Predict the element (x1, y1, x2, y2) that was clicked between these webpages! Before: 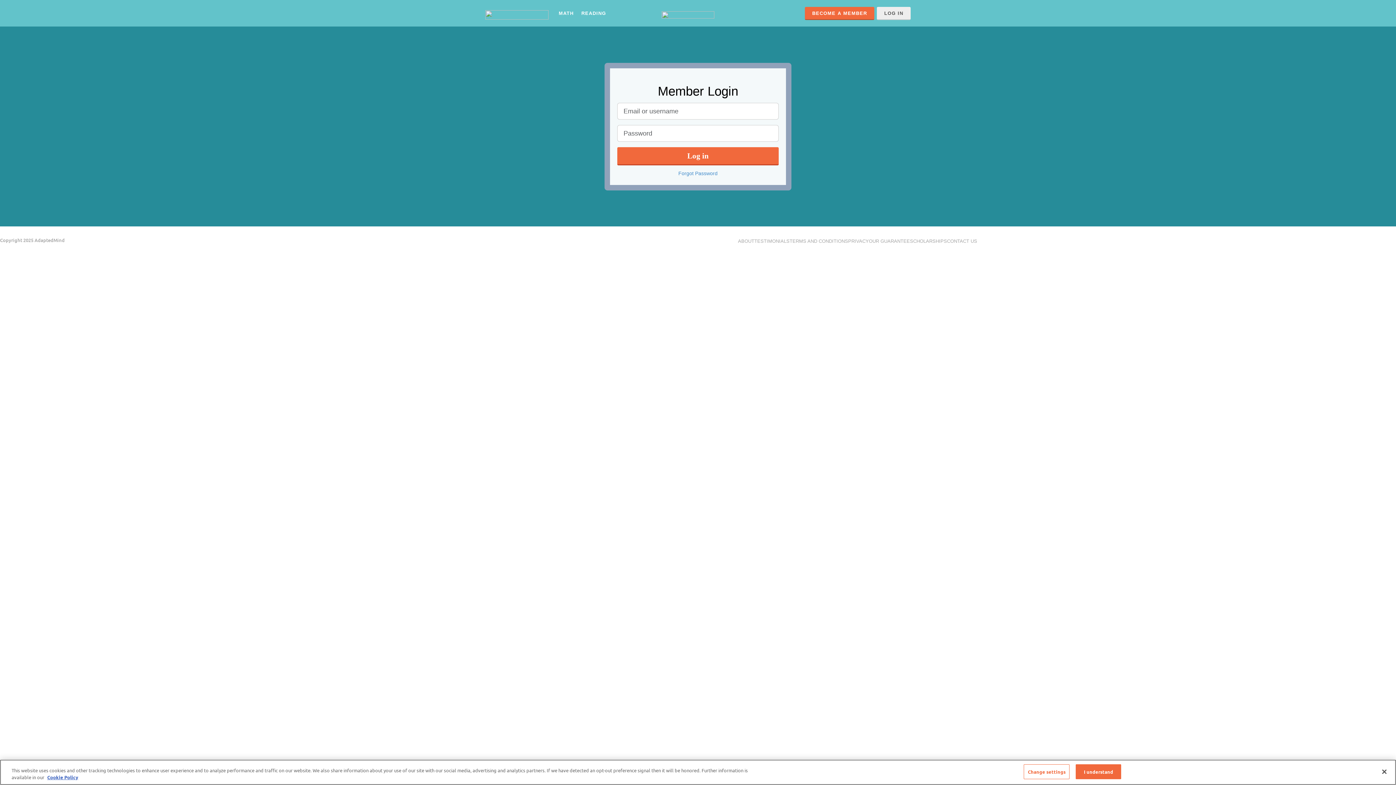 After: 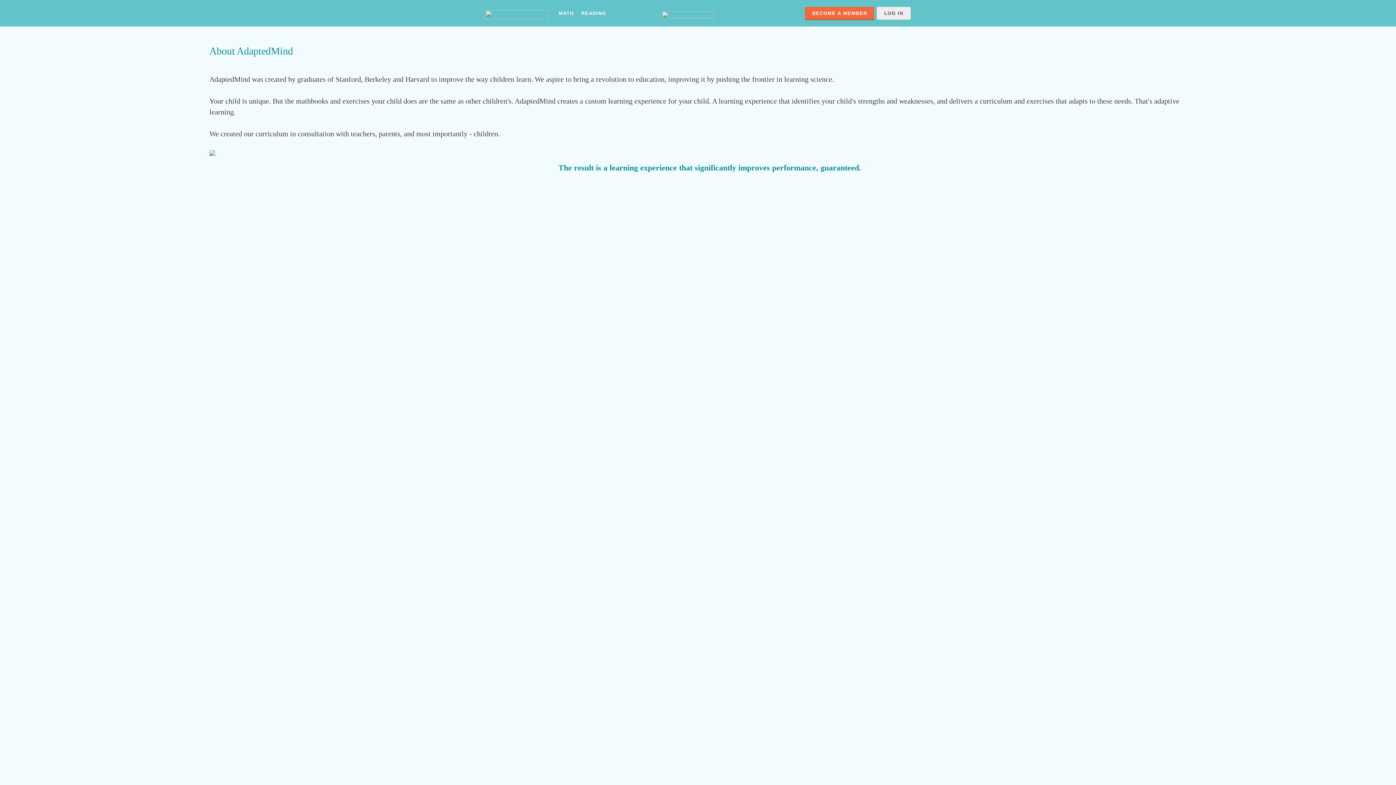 Action: bbox: (738, 238, 754, 244) label: ABOUT